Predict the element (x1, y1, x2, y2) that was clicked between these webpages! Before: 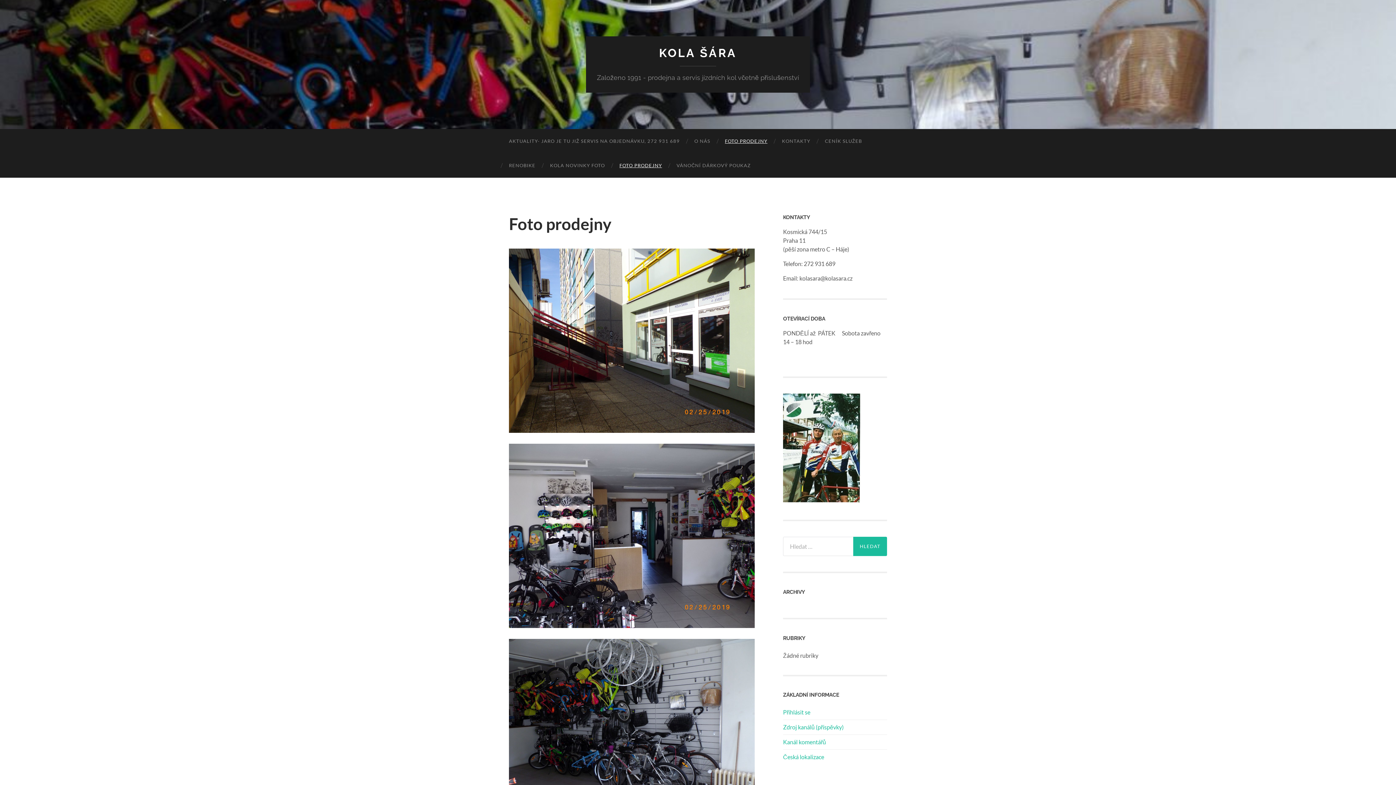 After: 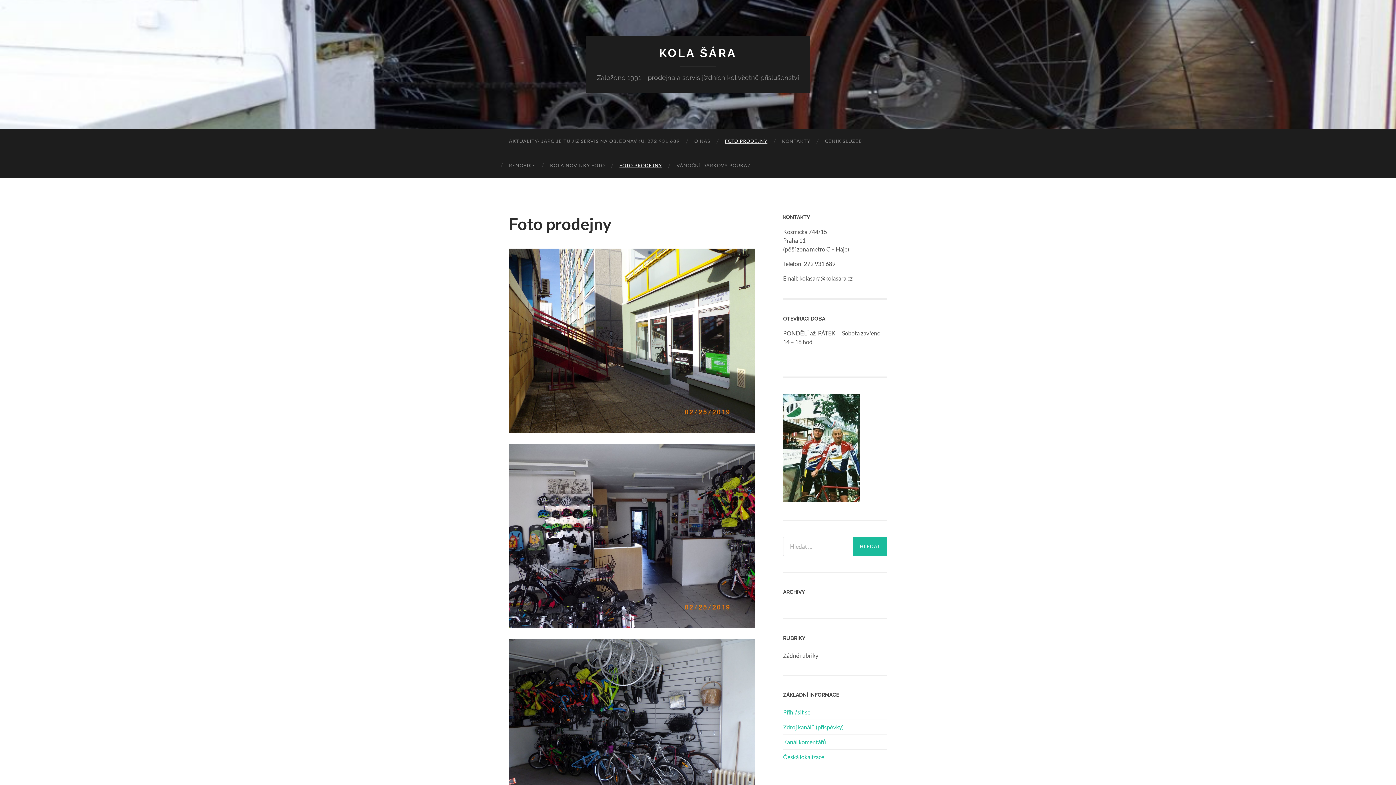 Action: label: FOTO PRODEJNY bbox: (612, 153, 669, 177)